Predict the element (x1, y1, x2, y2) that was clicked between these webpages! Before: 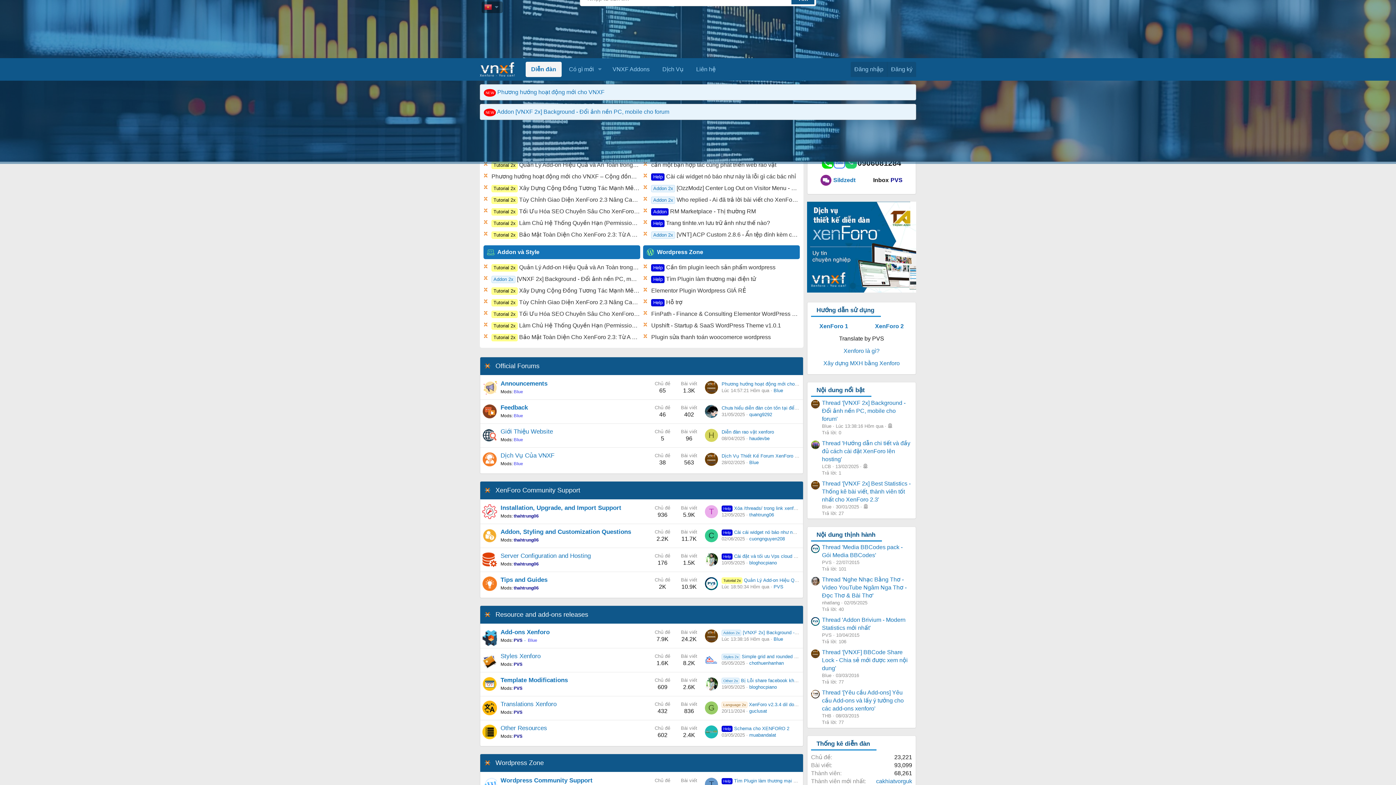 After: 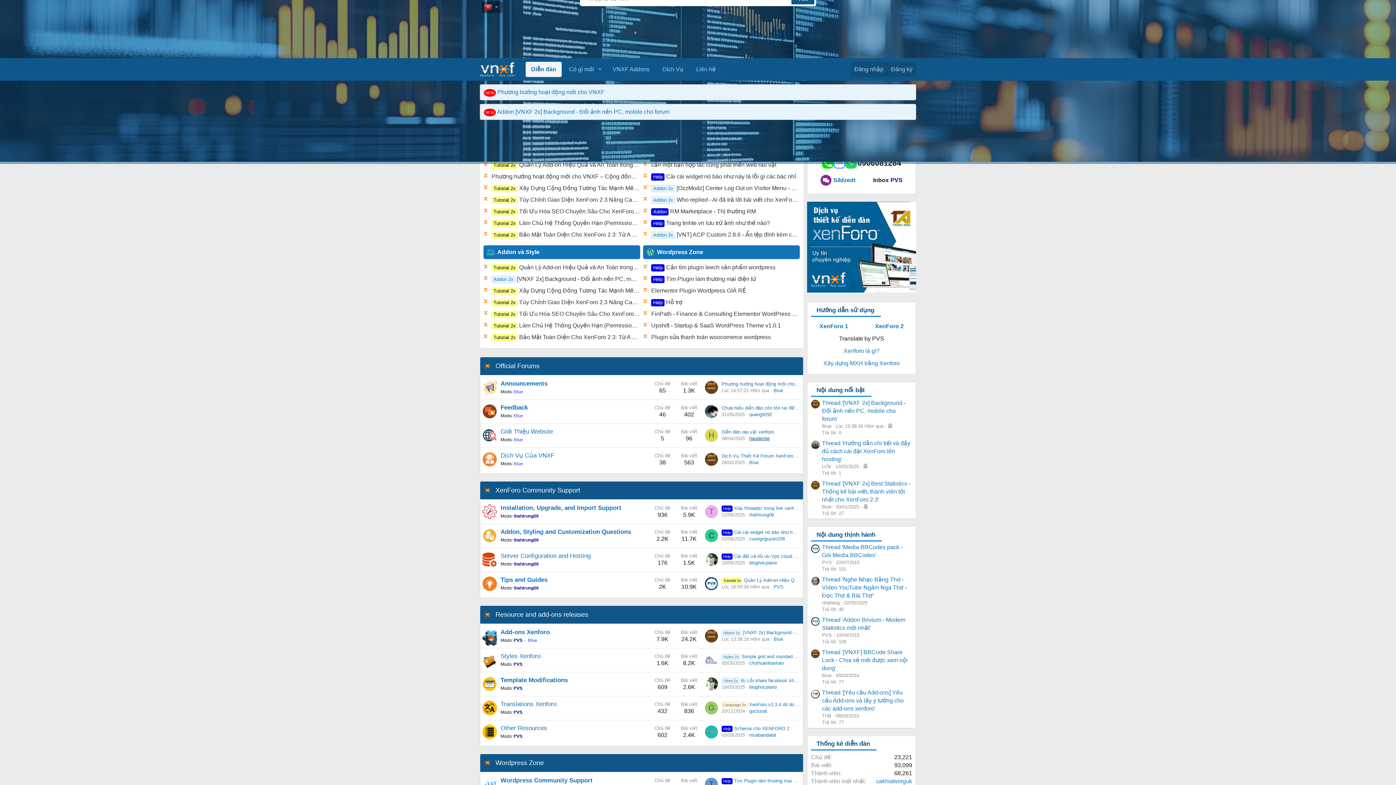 Action: bbox: (749, 436, 769, 441) label: haudevbe